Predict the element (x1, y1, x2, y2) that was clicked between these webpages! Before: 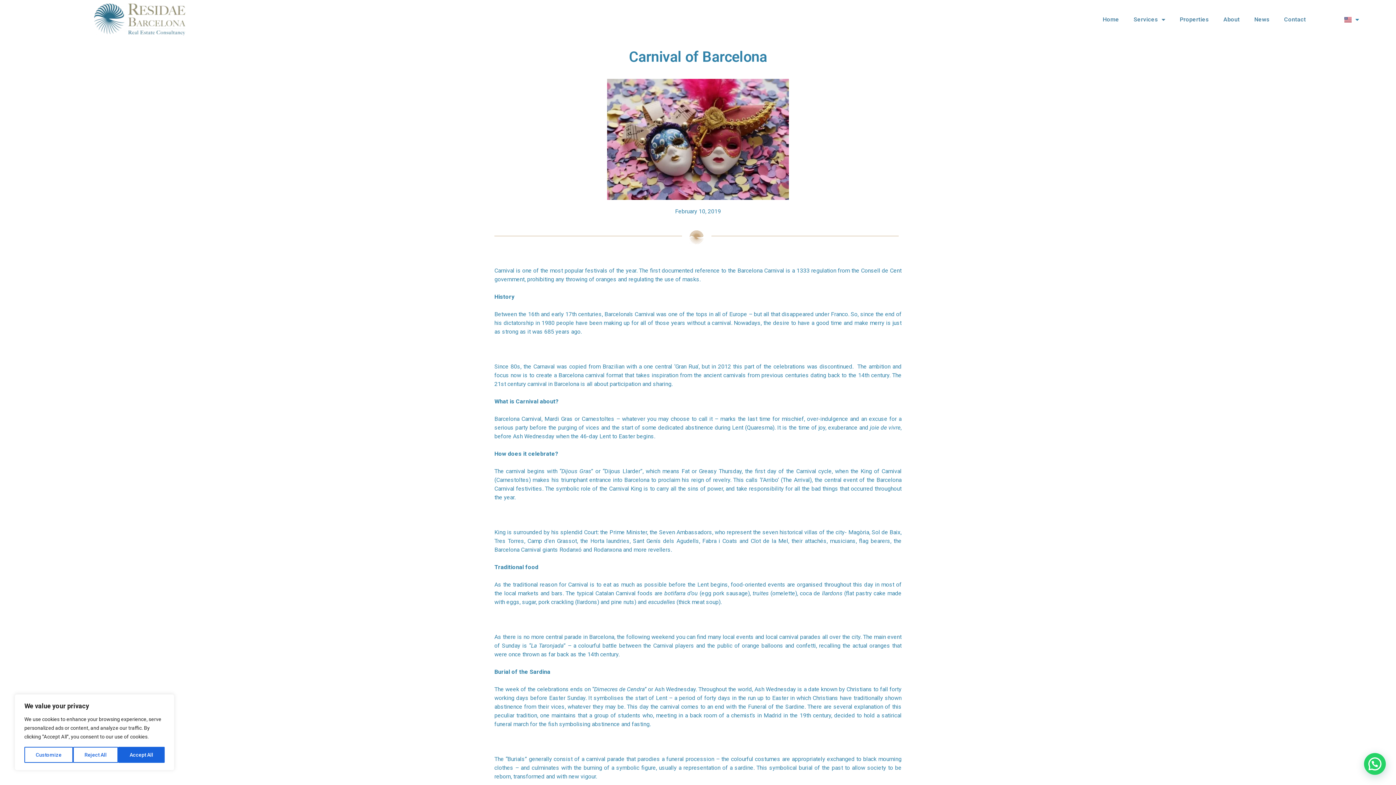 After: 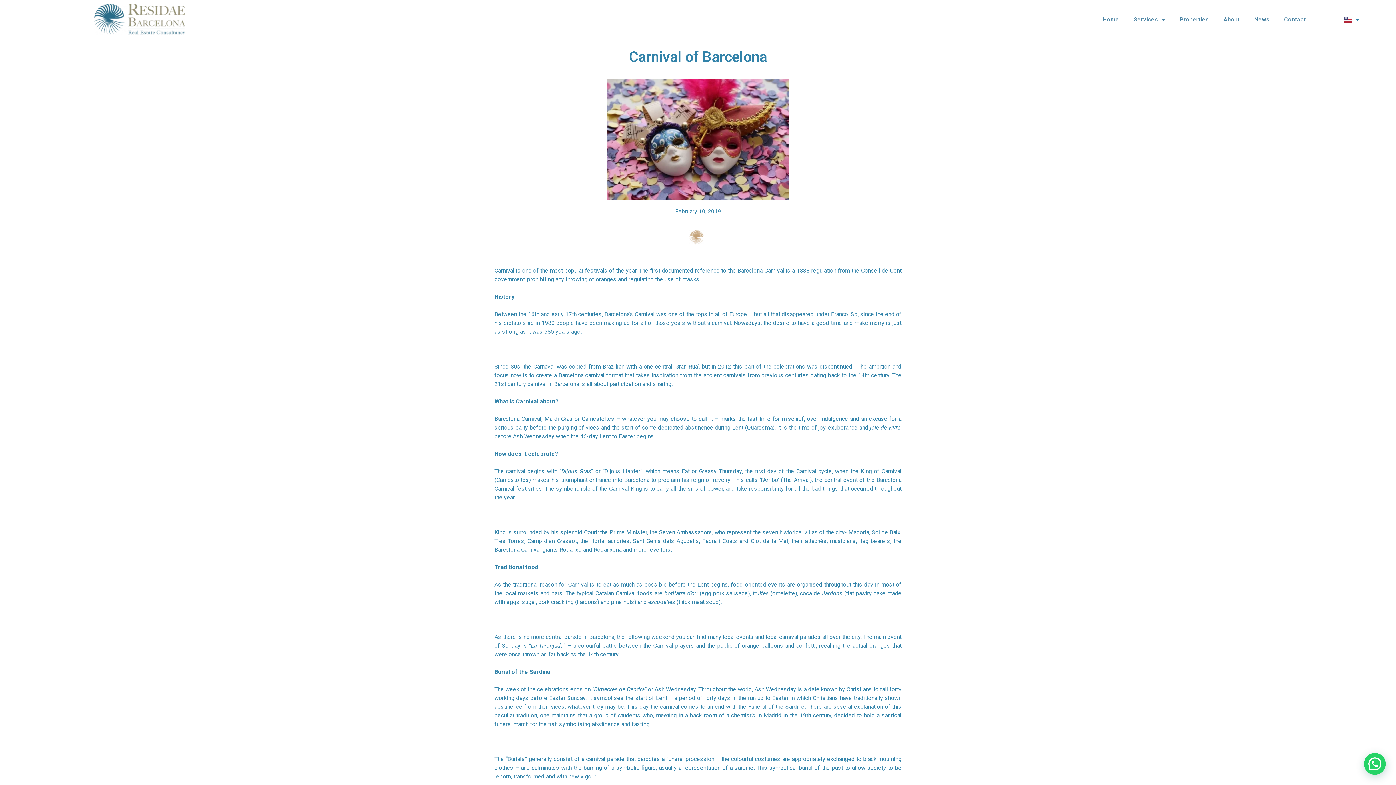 Action: bbox: (118, 747, 164, 763) label: Accept All